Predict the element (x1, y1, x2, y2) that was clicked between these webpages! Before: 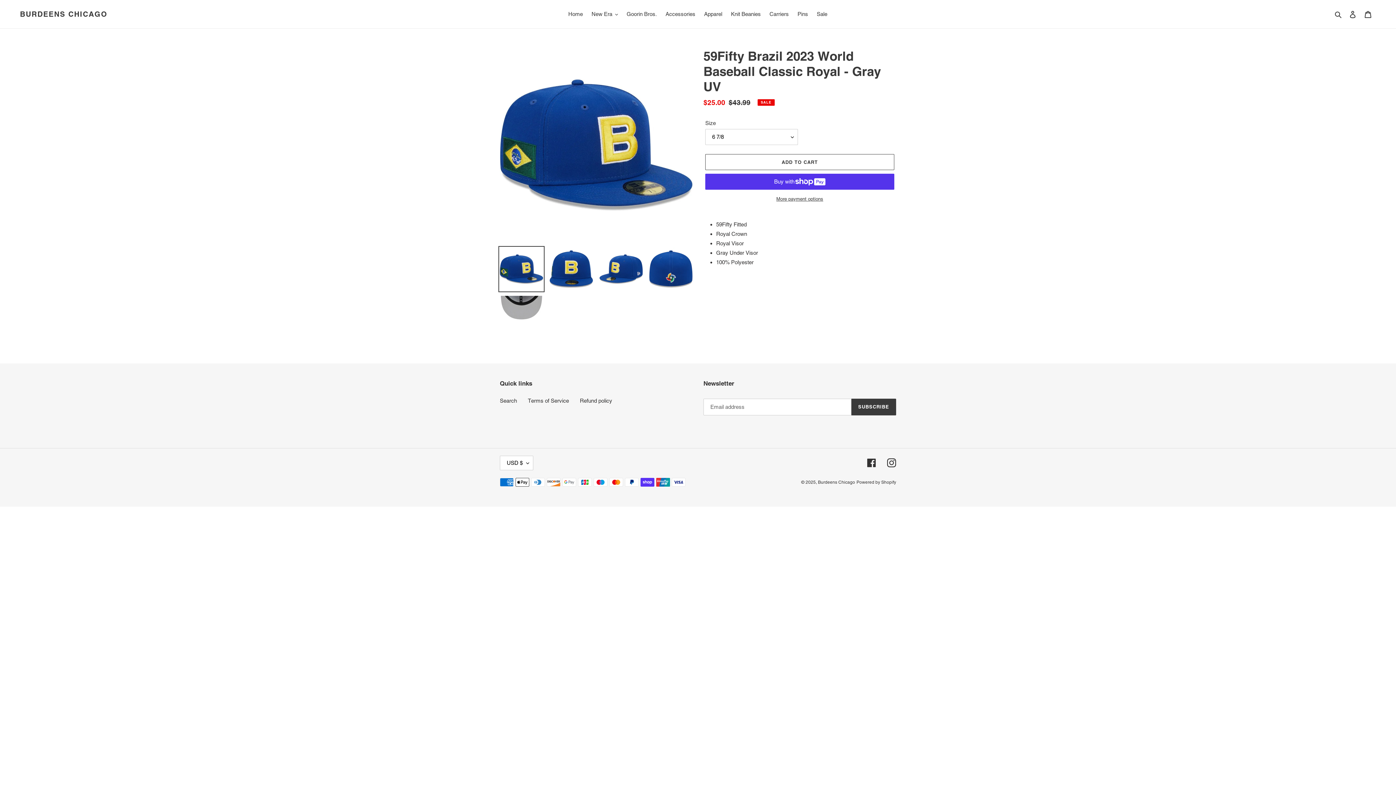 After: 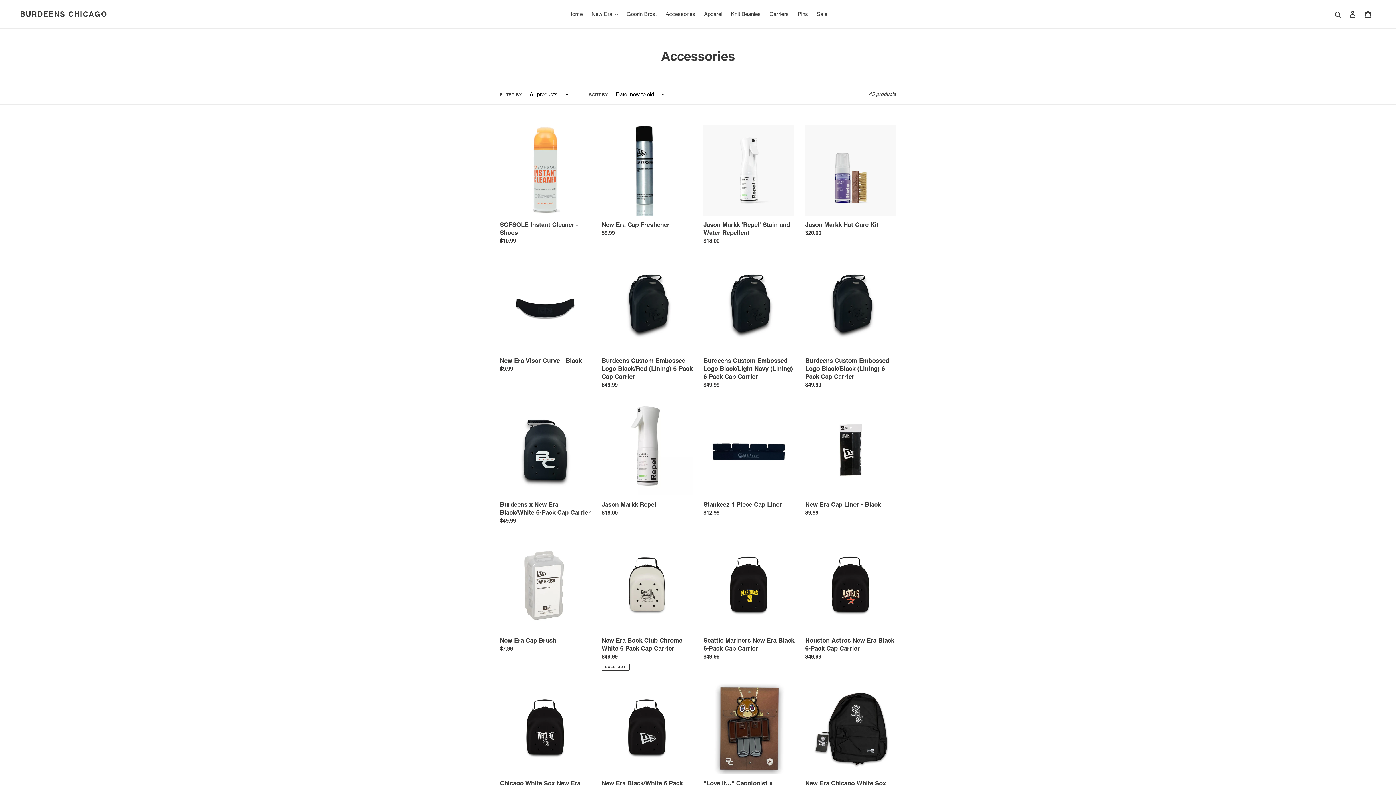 Action: label: Accessories bbox: (662, 9, 699, 19)